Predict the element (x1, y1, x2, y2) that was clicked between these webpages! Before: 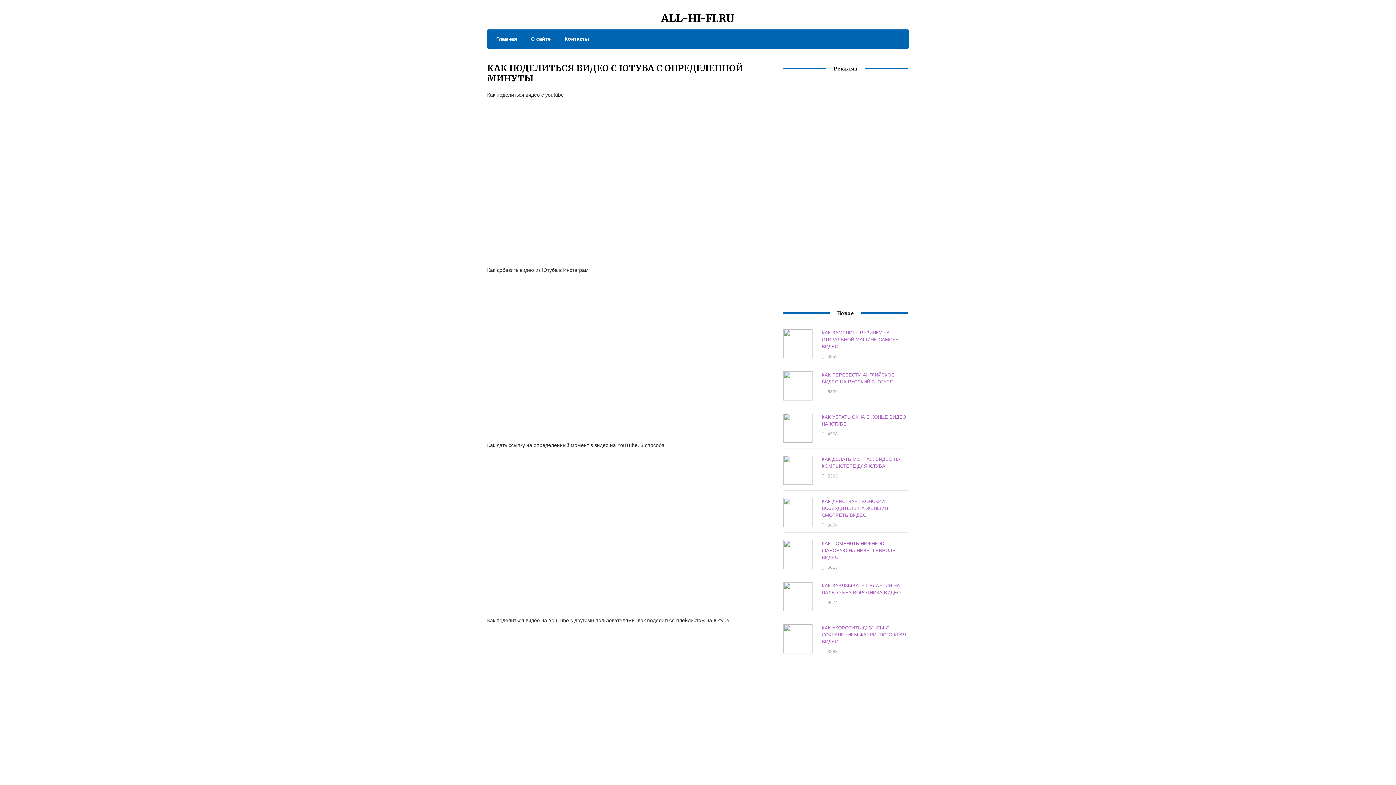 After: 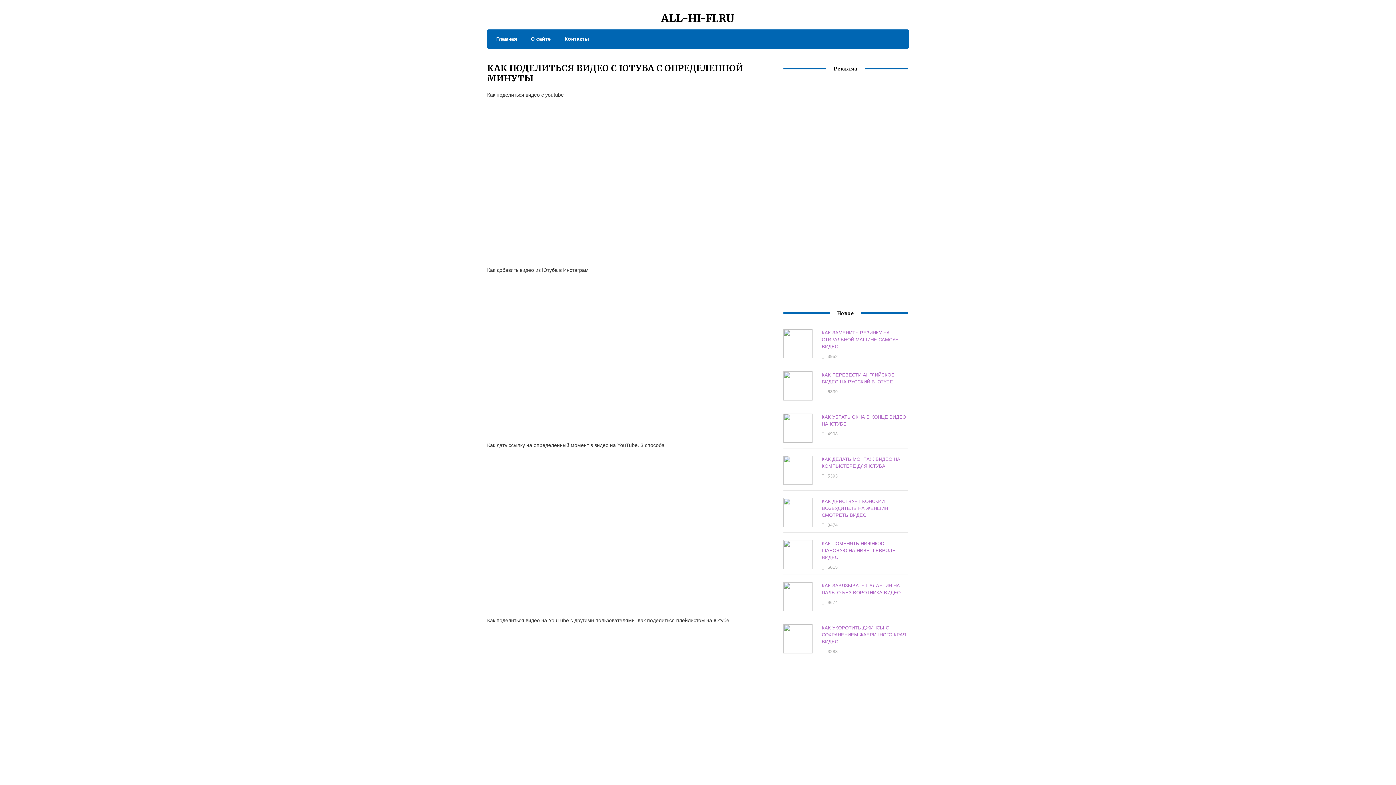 Action: label: О сайте bbox: (523, 34, 550, 43)